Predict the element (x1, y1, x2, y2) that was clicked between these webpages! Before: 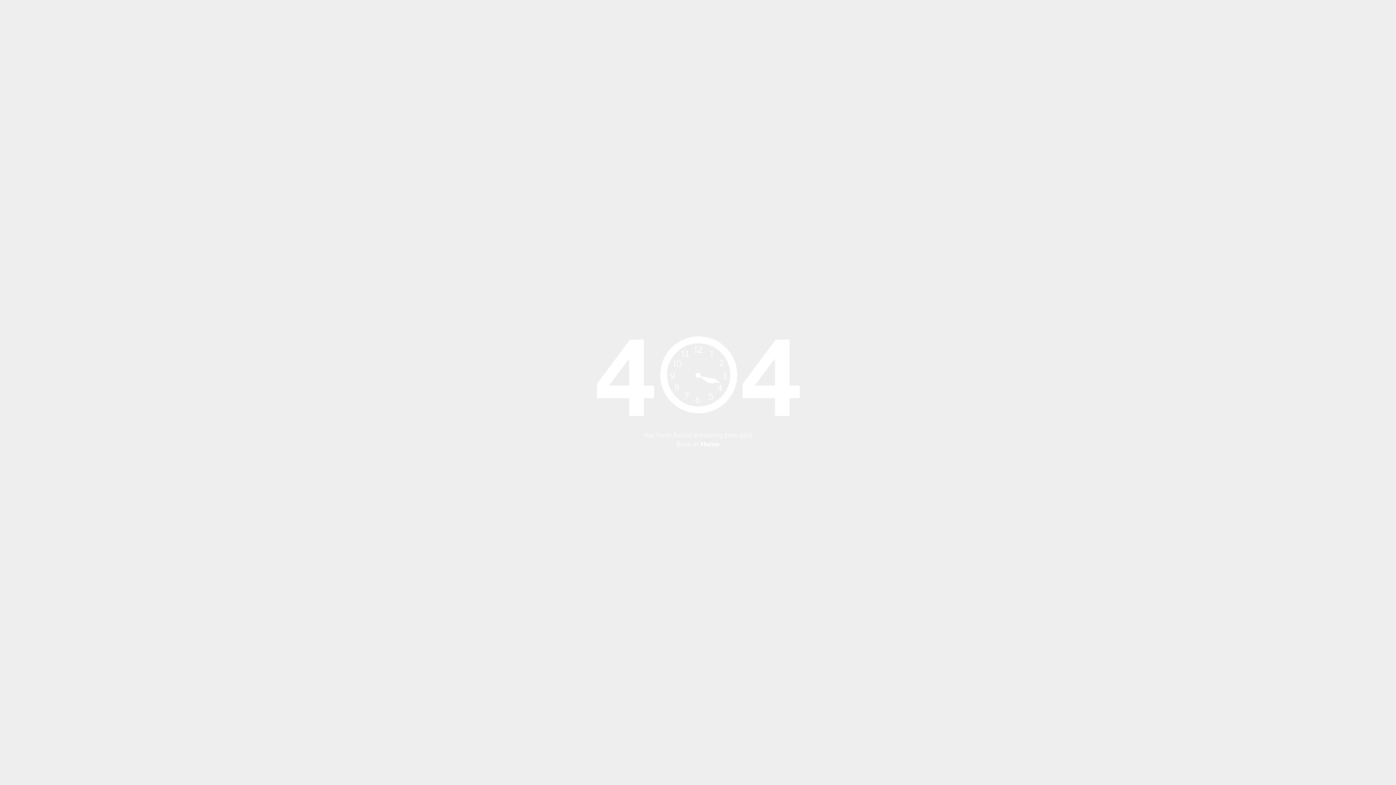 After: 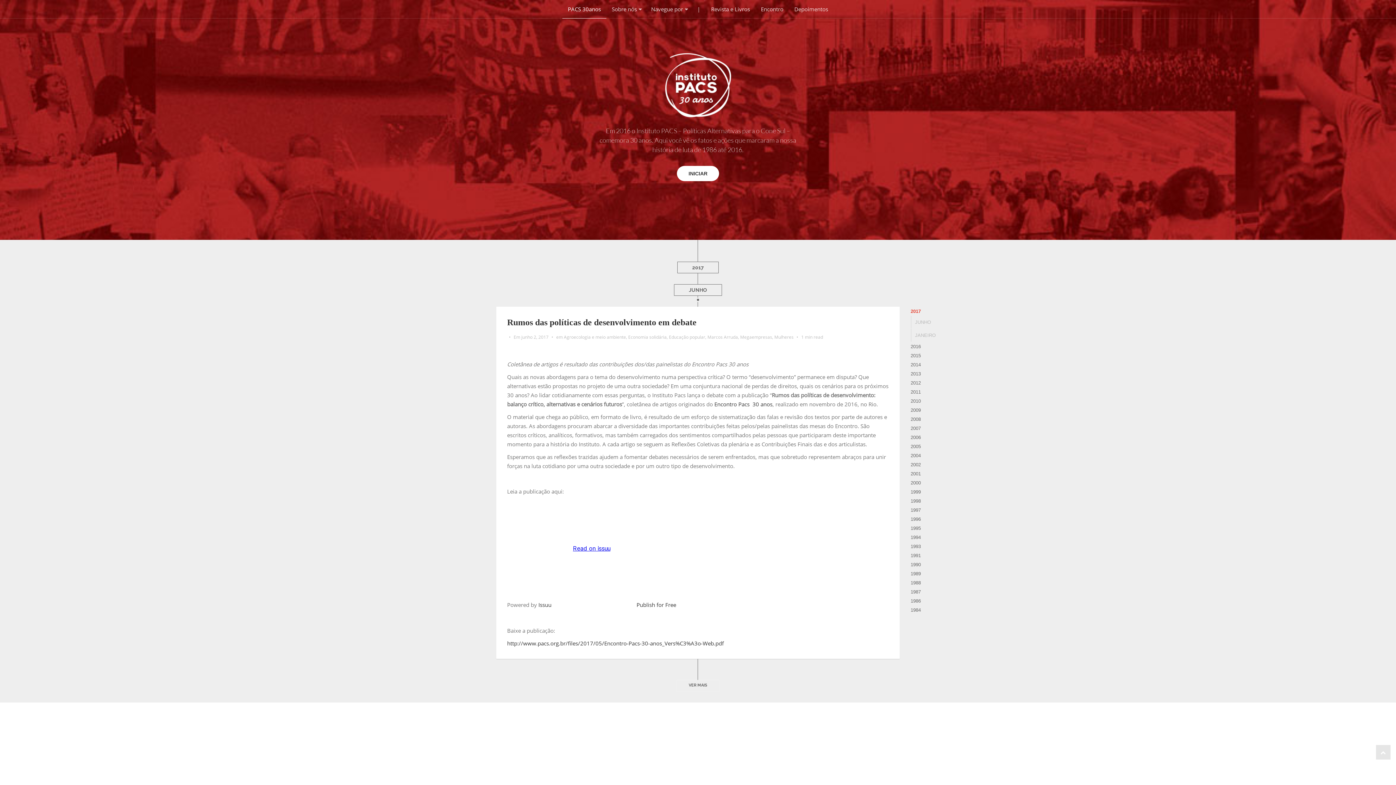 Action: label: Home bbox: (700, 440, 719, 448)